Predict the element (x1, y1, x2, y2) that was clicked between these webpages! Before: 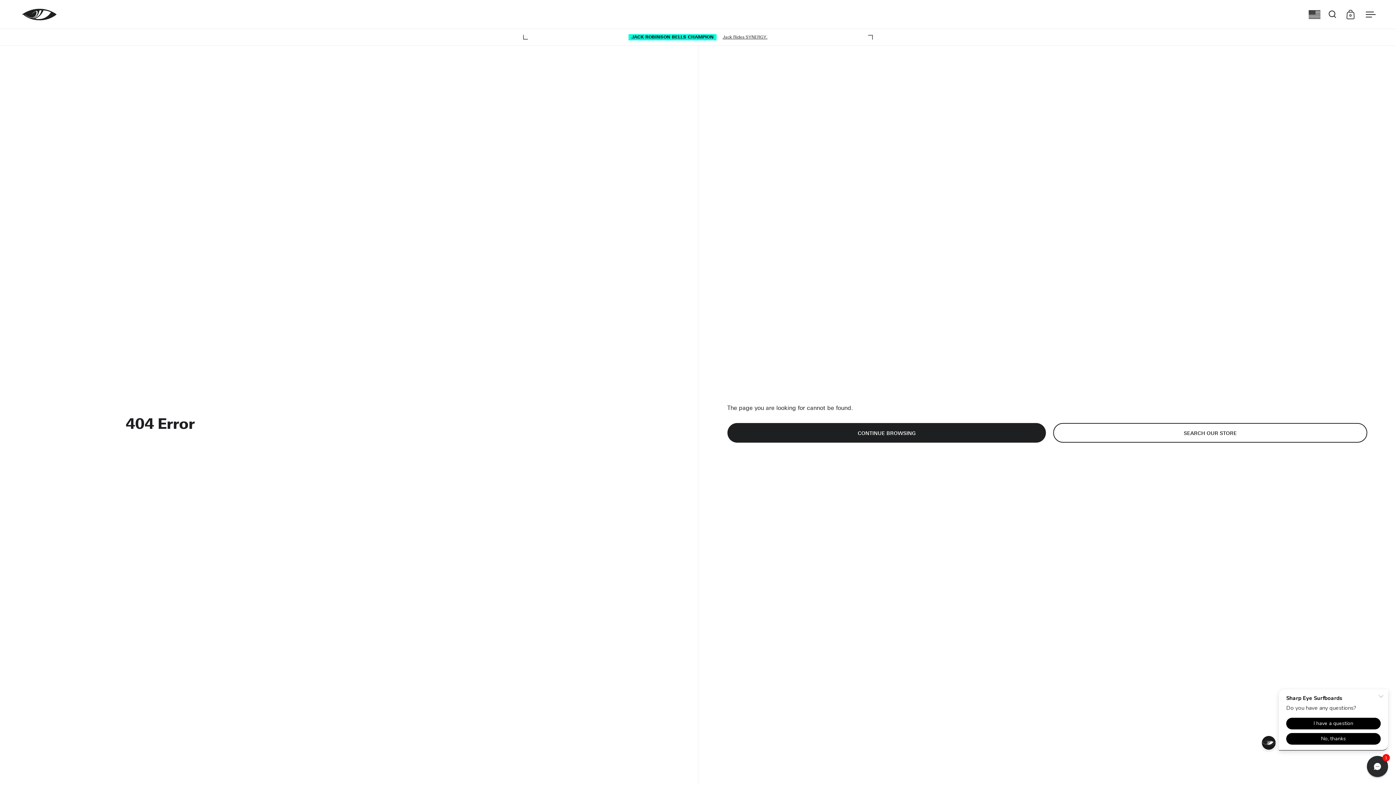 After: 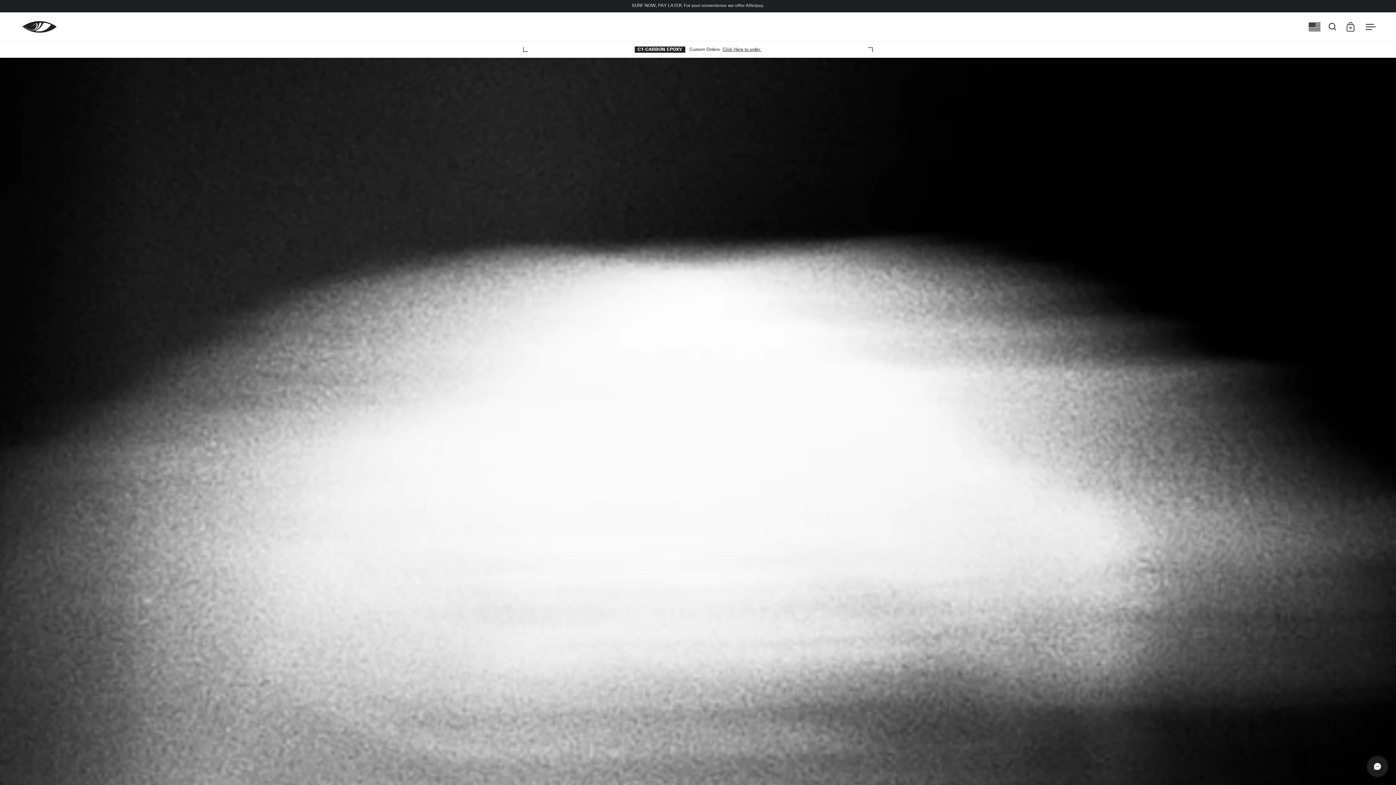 Action: bbox: (21, 7, 418, 21)